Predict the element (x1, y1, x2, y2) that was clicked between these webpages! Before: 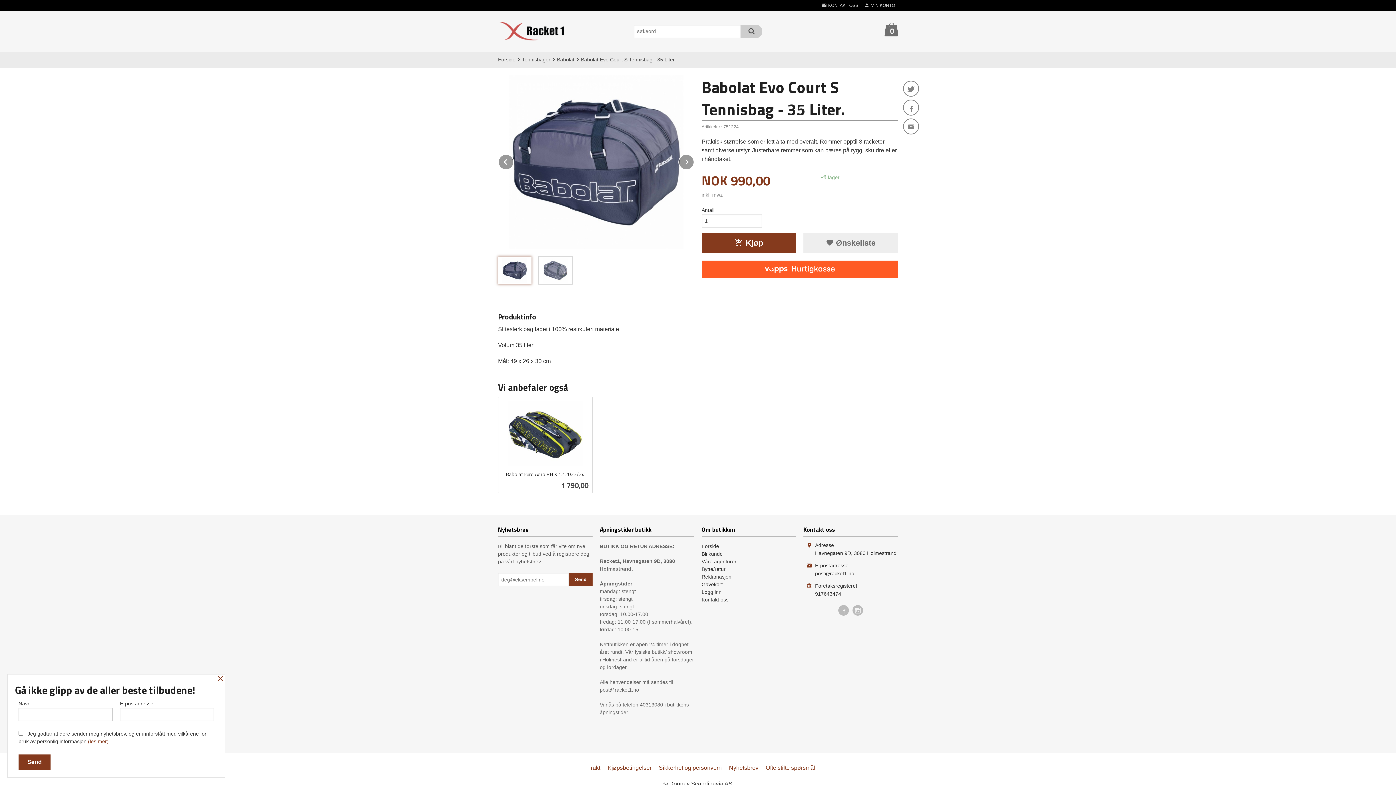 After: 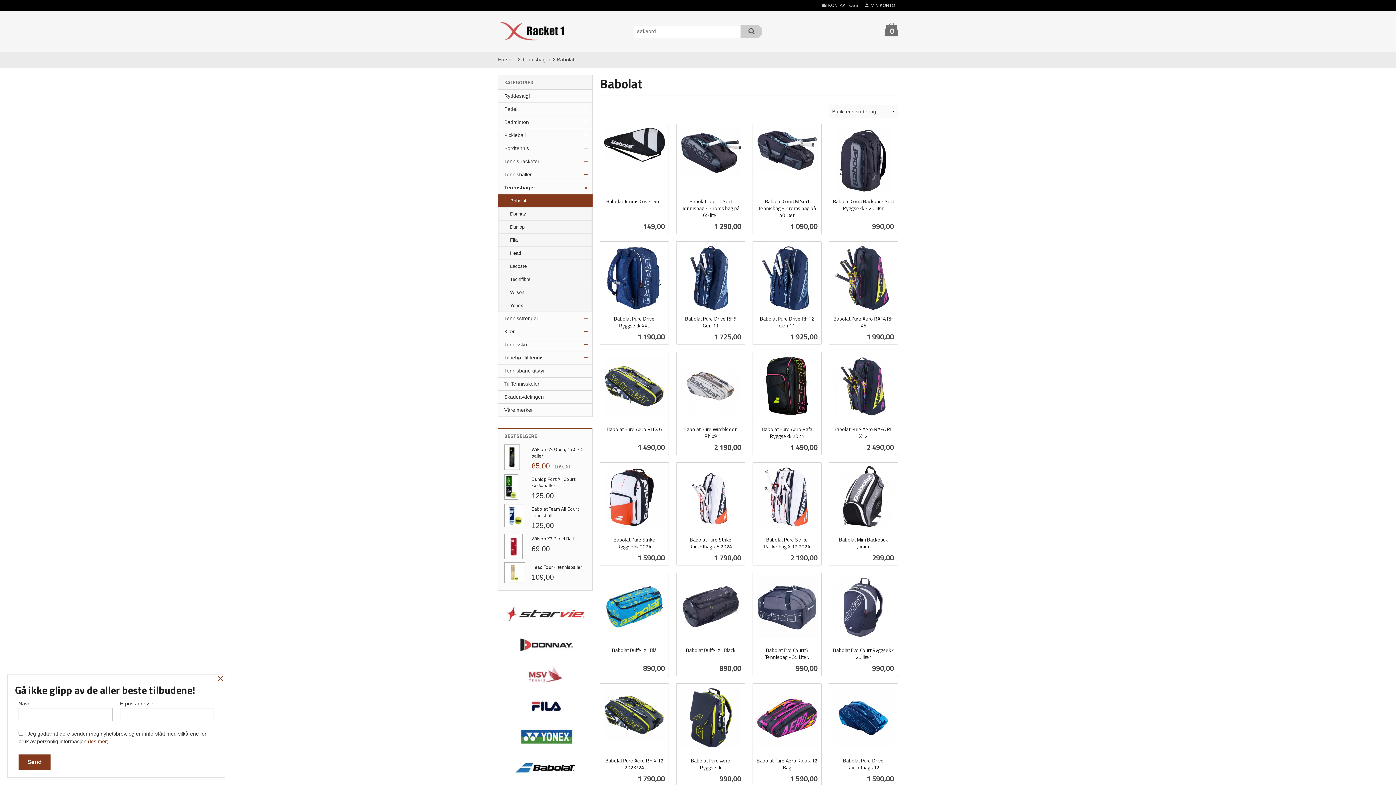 Action: bbox: (557, 51, 574, 67) label: Babolat